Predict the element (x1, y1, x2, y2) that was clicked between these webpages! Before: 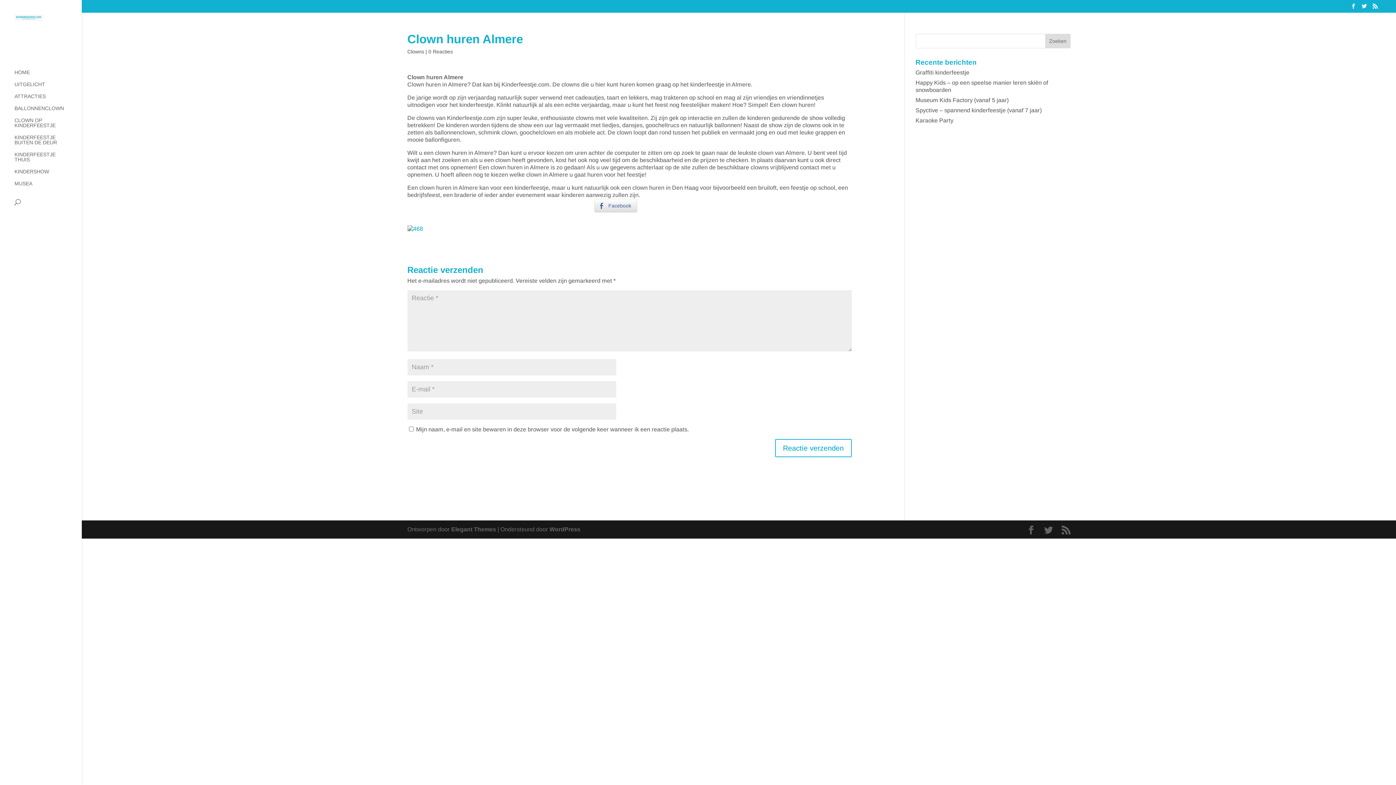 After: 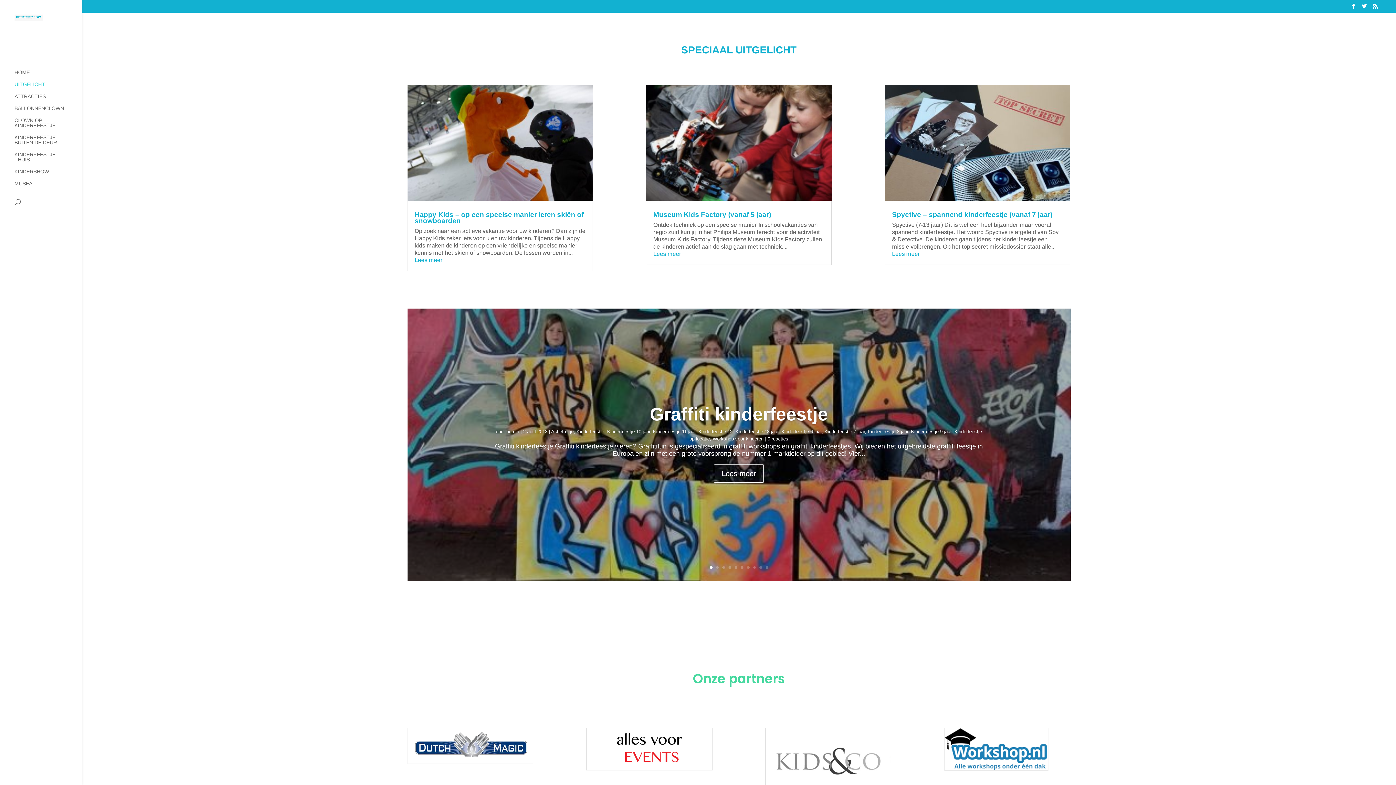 Action: label: UITGELICHT bbox: (14, 81, 81, 93)